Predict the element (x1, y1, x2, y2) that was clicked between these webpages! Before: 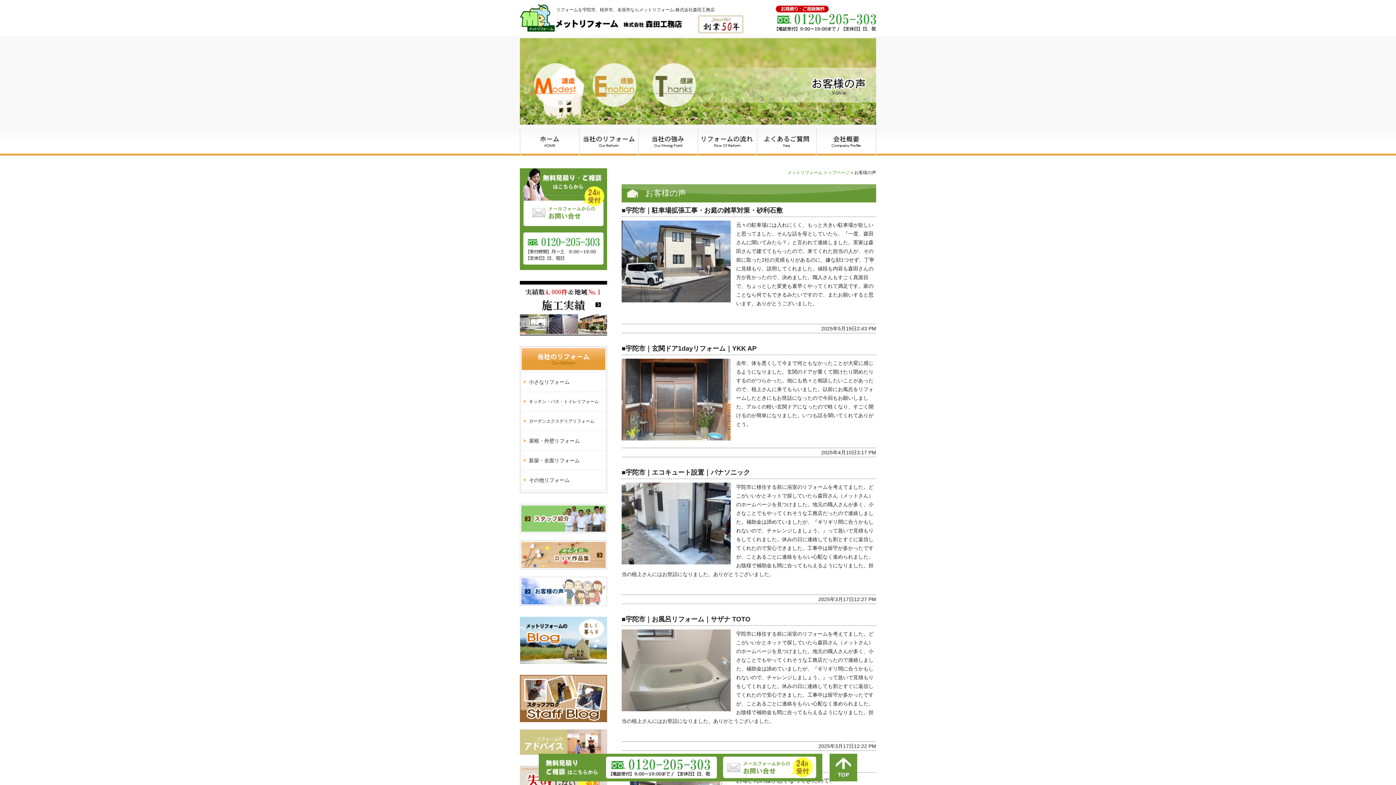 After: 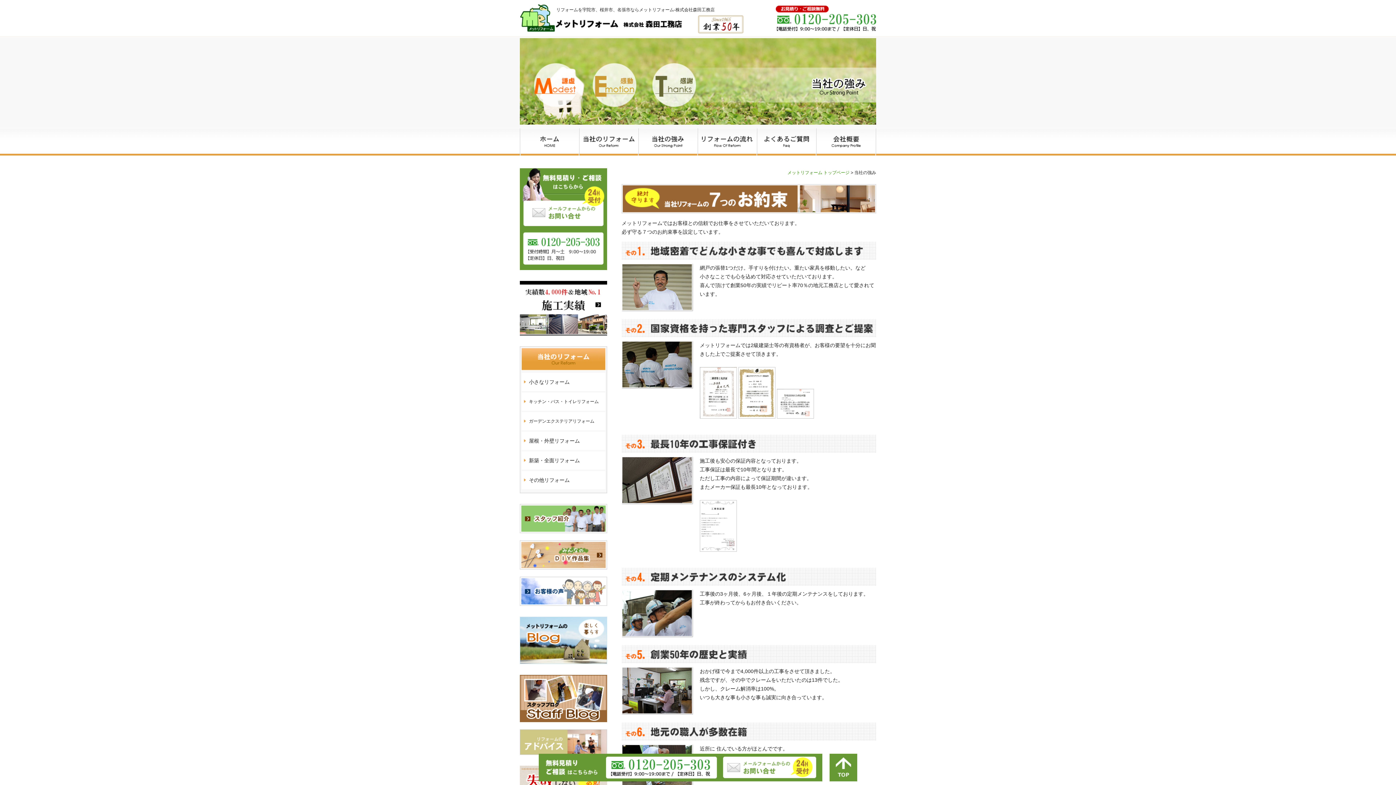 Action: bbox: (638, 128, 697, 155)